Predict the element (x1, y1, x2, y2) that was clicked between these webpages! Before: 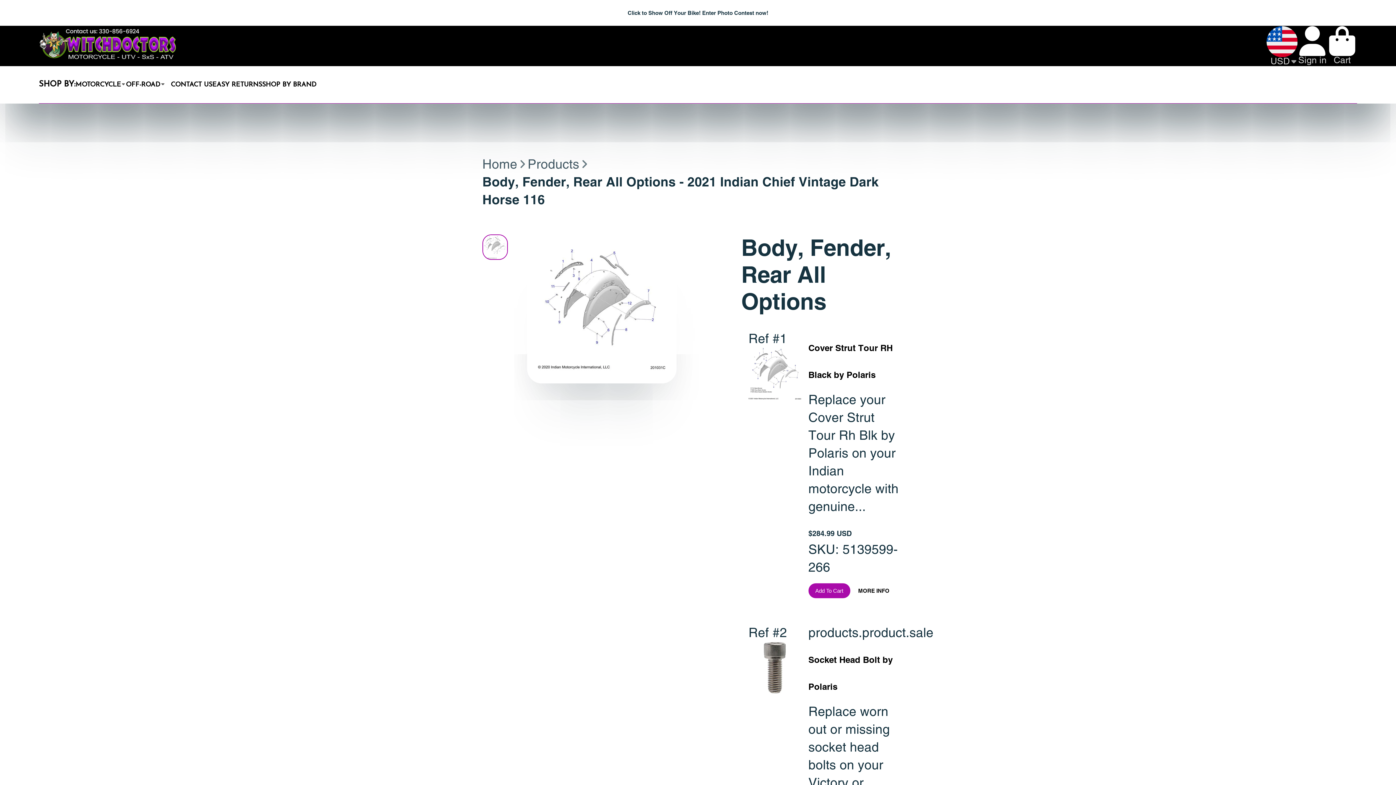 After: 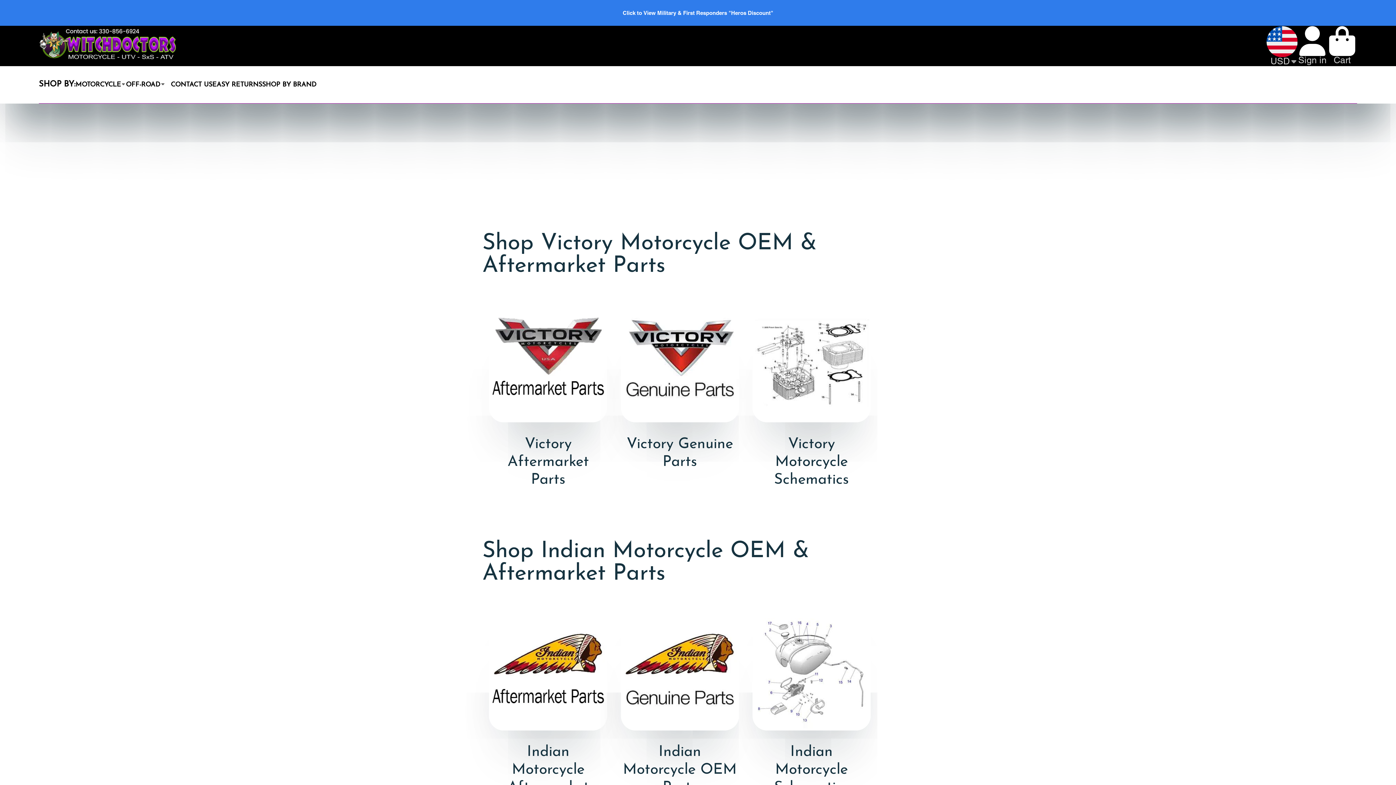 Action: label: Home bbox: (482, 155, 517, 173)